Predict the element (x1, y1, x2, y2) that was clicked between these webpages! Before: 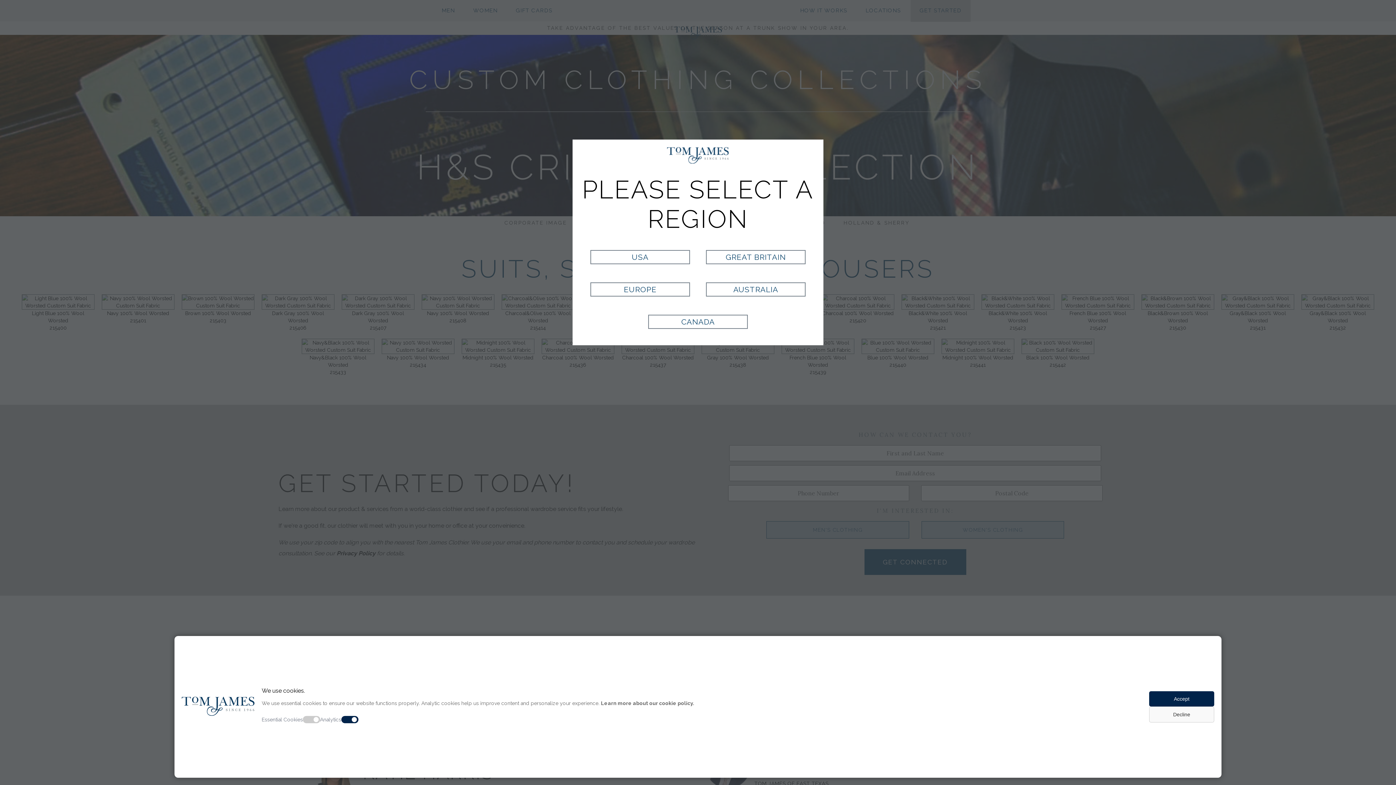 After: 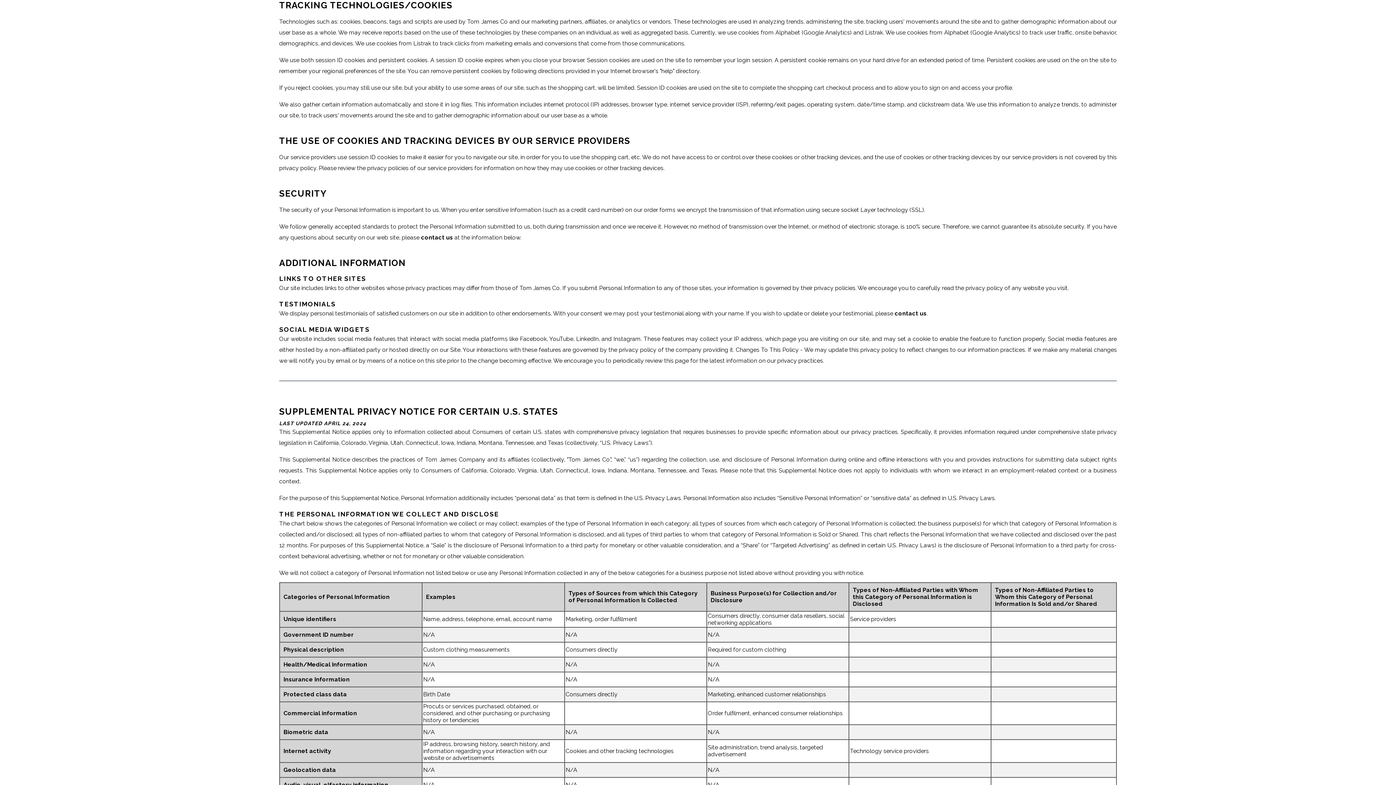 Action: label: Learn more about our cookie policy. bbox: (601, 700, 694, 706)